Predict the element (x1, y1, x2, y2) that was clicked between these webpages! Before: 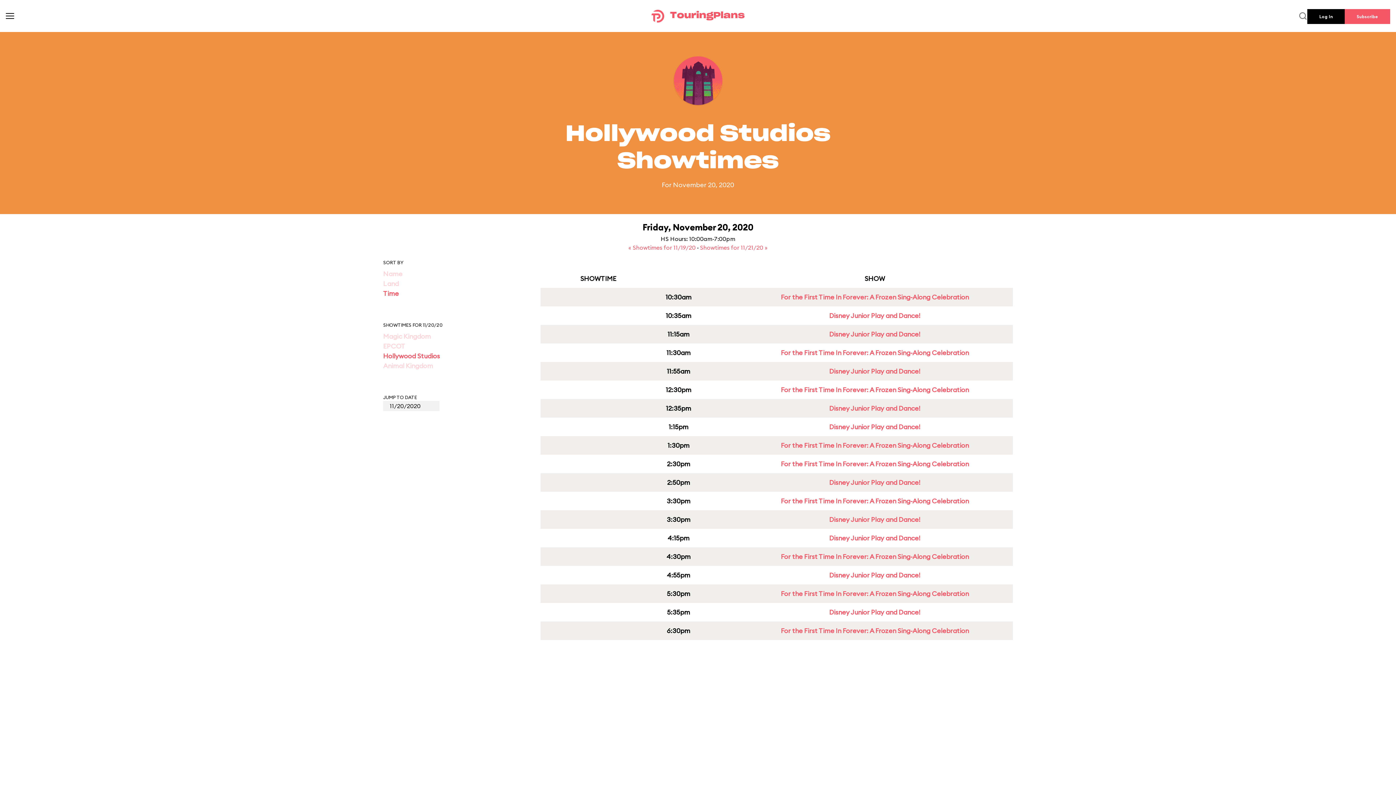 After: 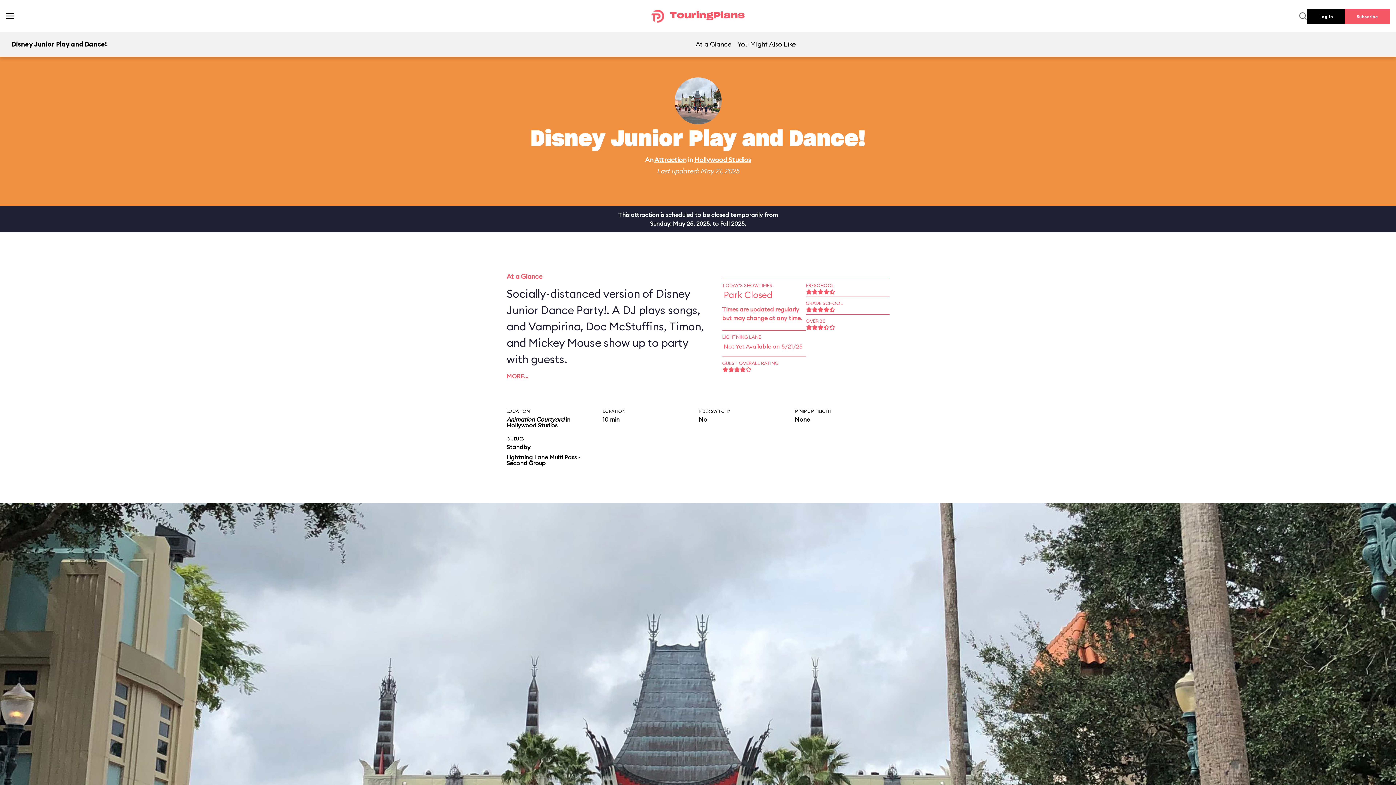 Action: bbox: (829, 515, 920, 524) label: Disney Junior Play and Dance!